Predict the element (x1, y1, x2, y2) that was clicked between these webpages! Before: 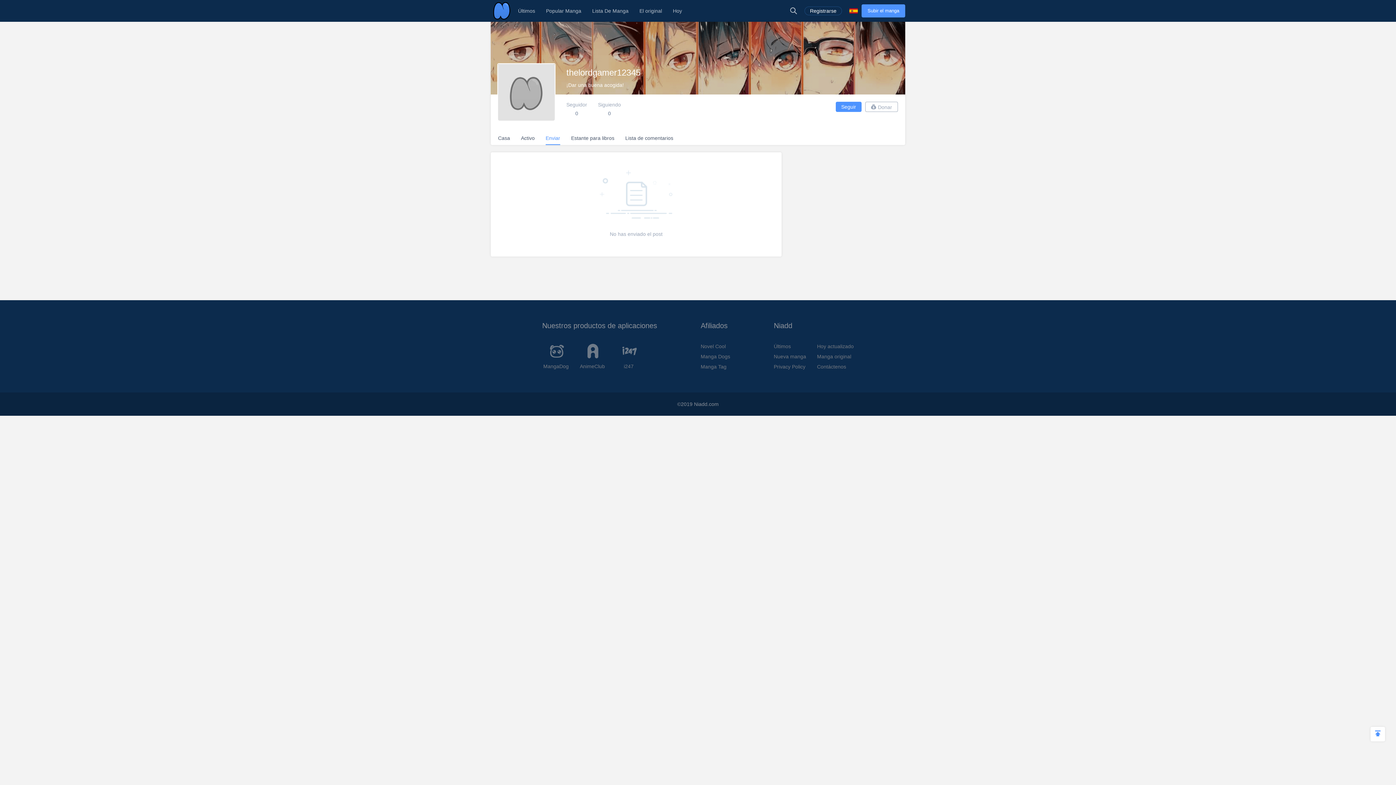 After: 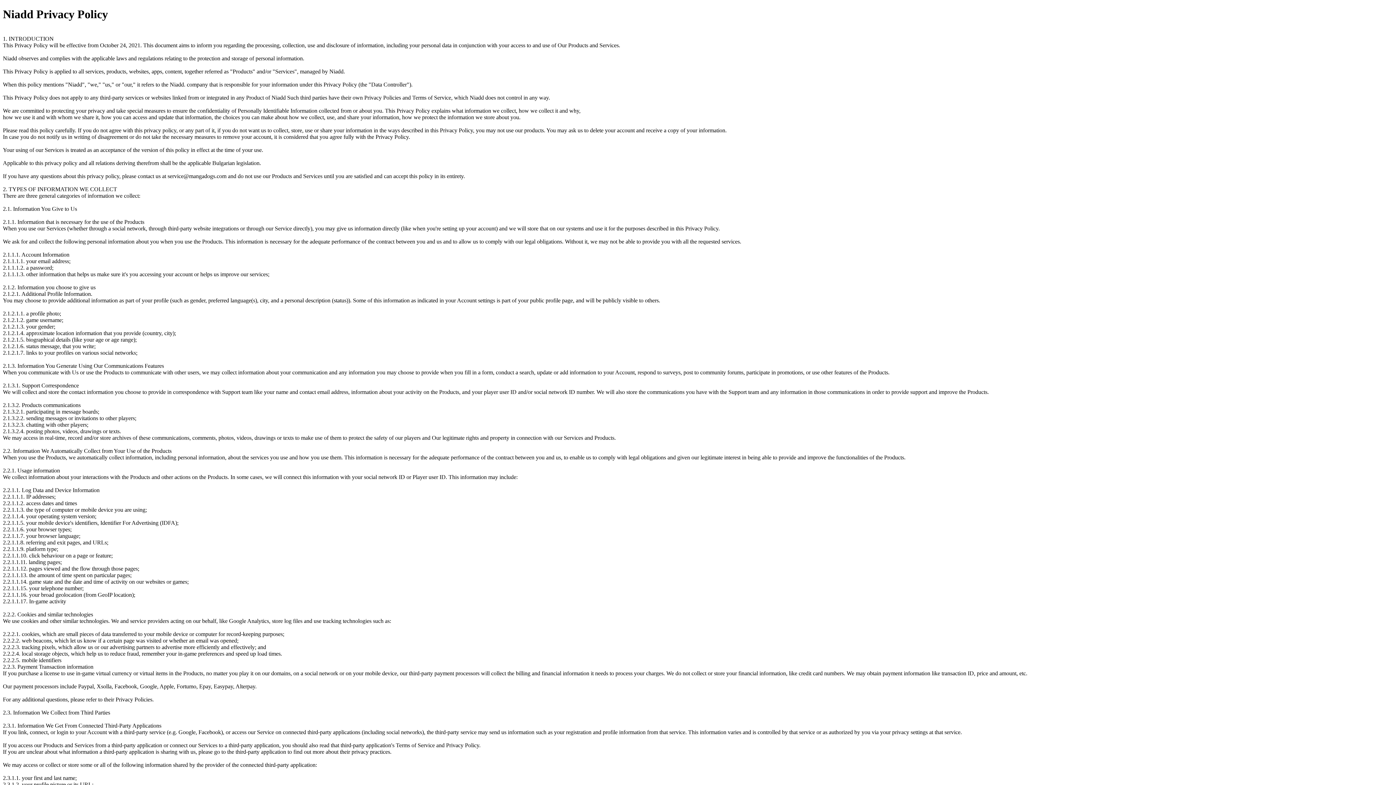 Action: label: Privacy Policy bbox: (774, 364, 806, 373)